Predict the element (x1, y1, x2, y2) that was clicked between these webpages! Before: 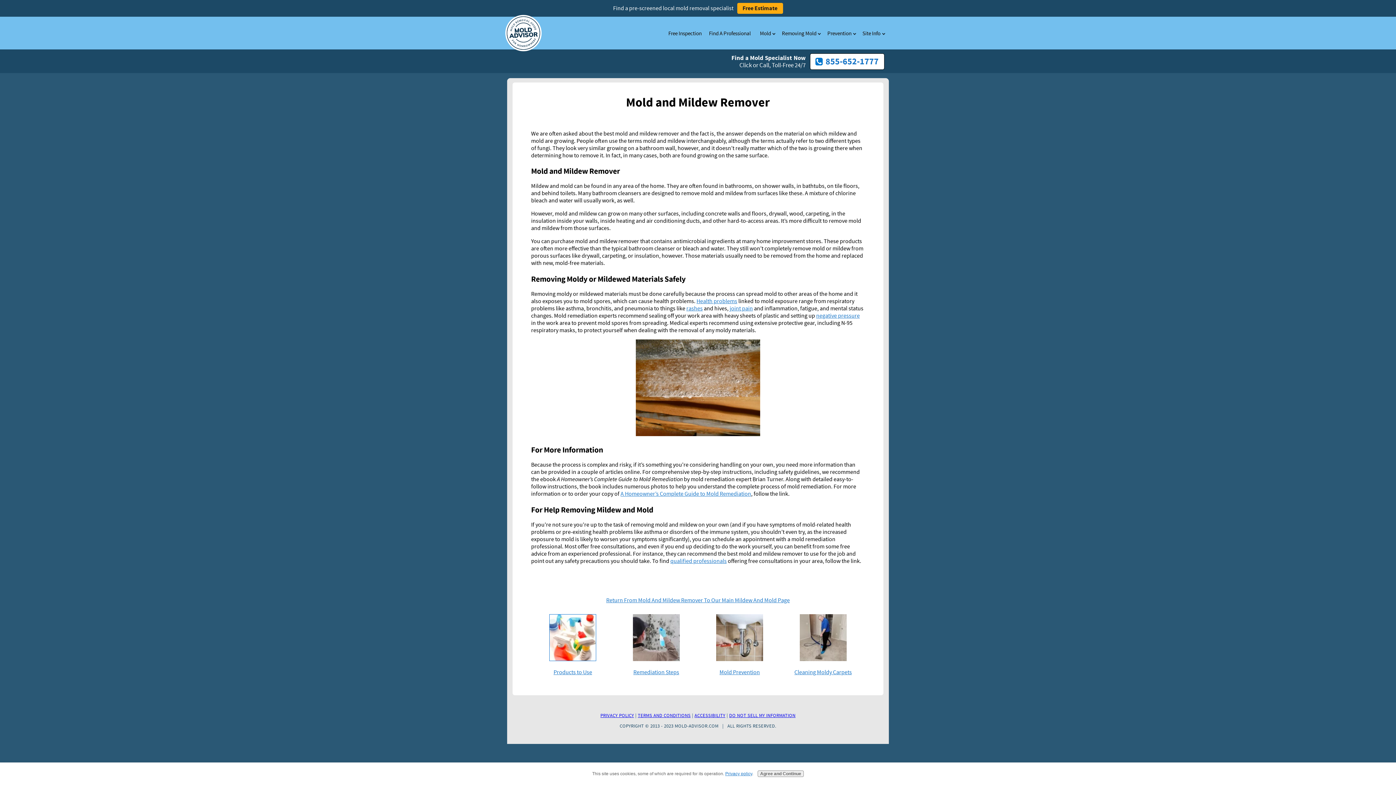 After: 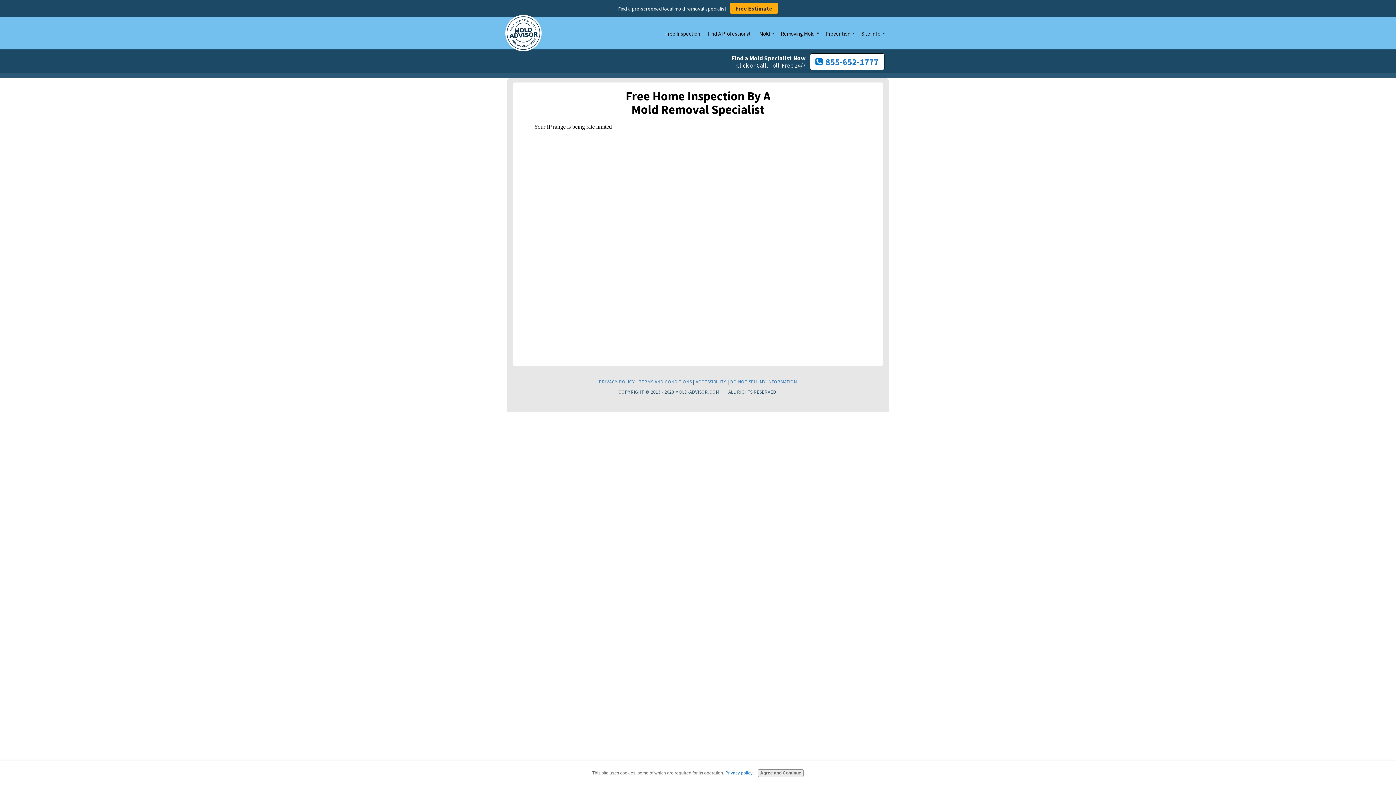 Action: bbox: (737, 2, 783, 13) label: Free Estimate